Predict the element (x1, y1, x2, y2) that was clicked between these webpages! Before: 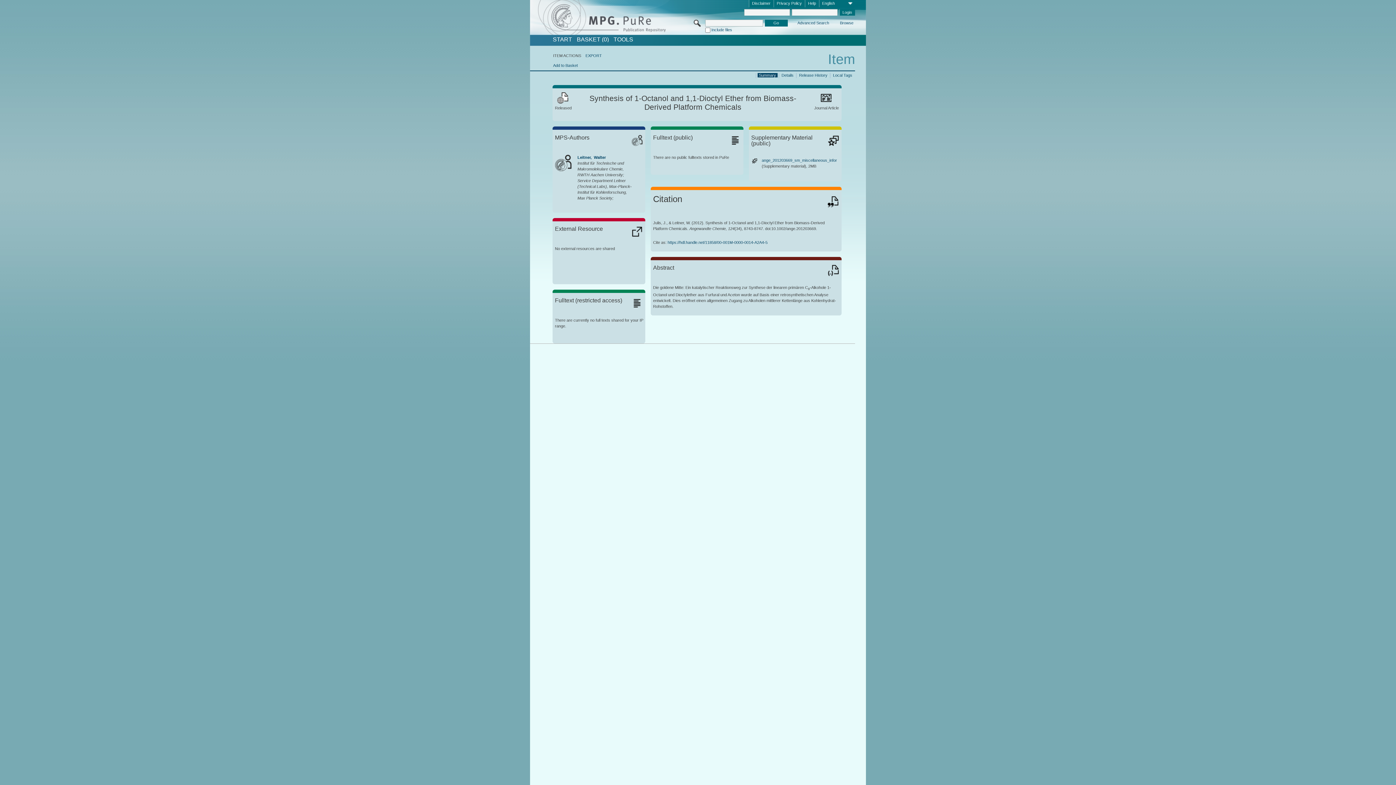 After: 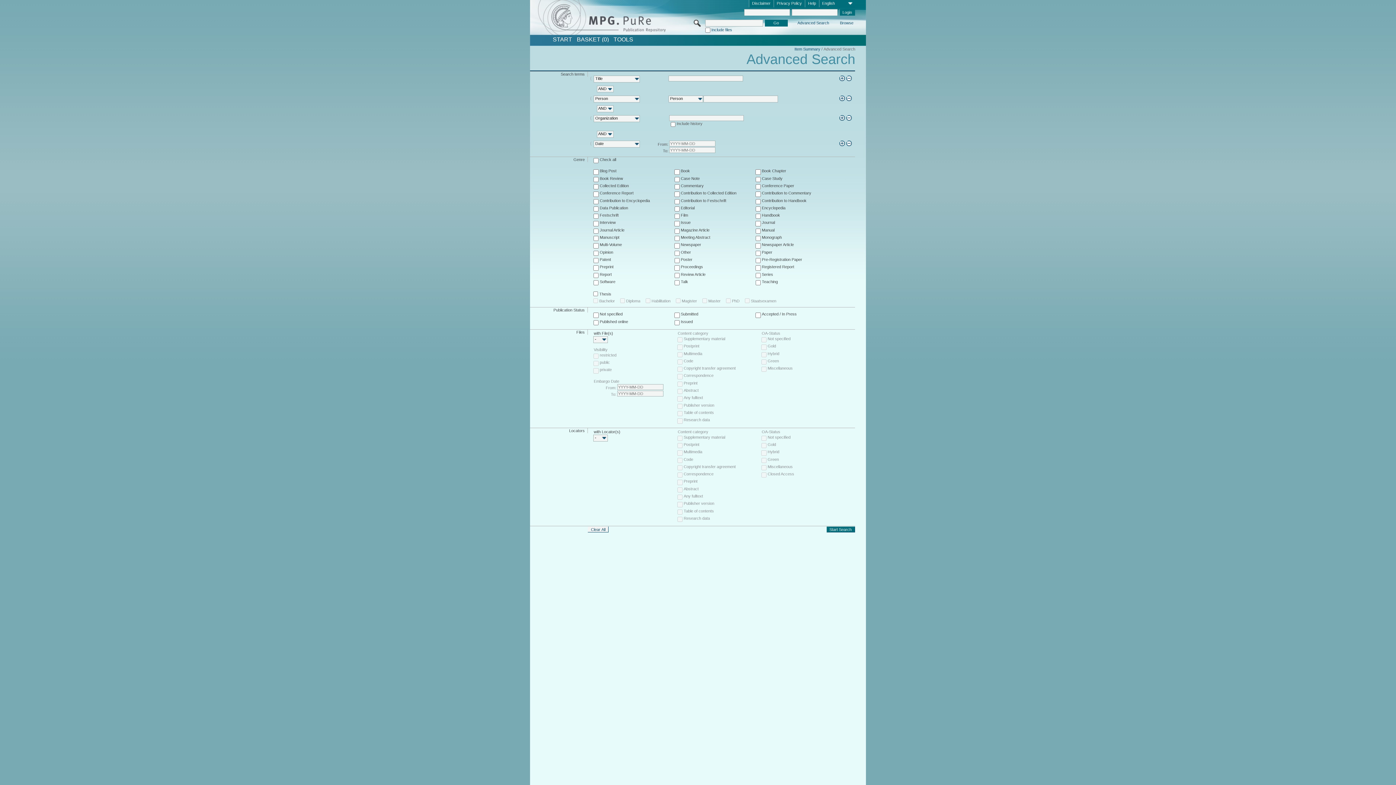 Action: label: Advanced Search bbox: (796, 20, 830, 26)